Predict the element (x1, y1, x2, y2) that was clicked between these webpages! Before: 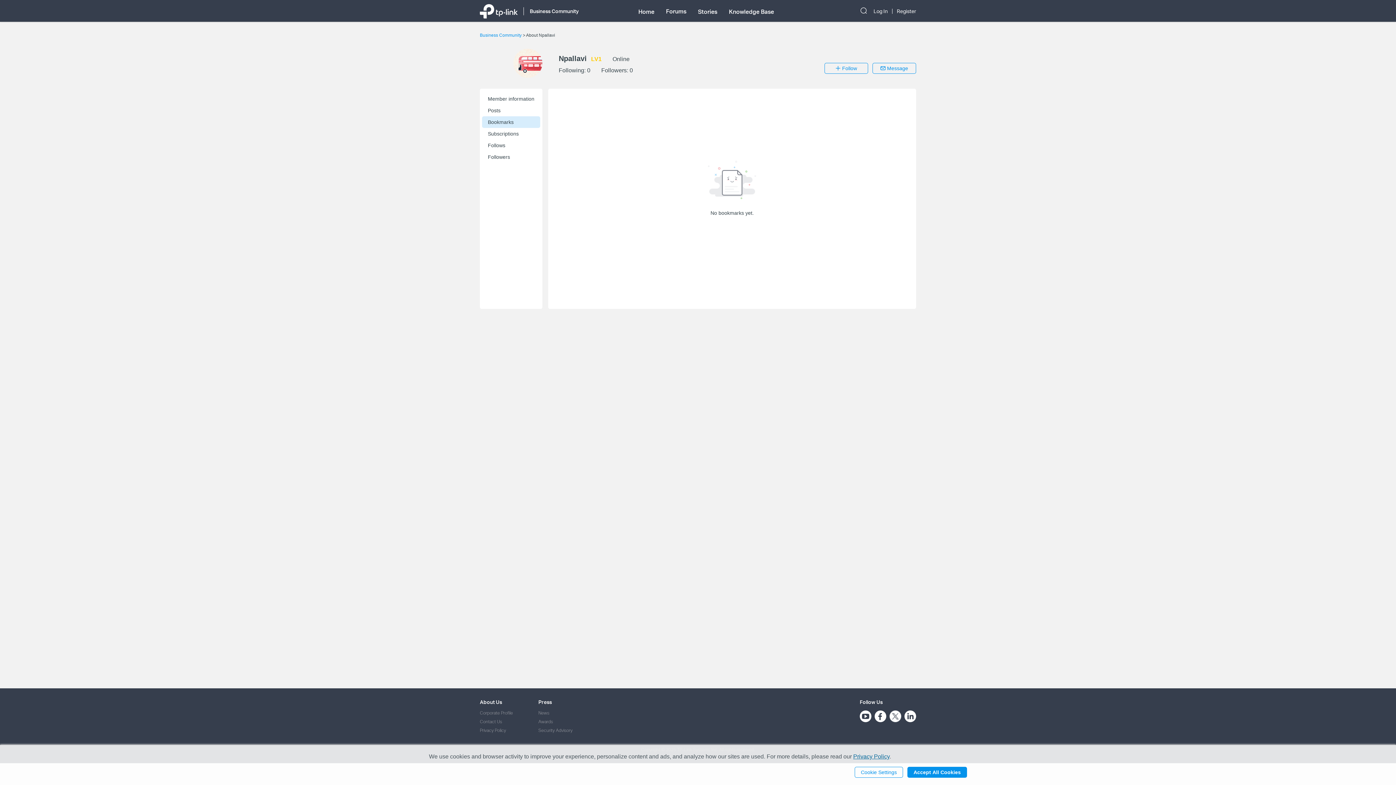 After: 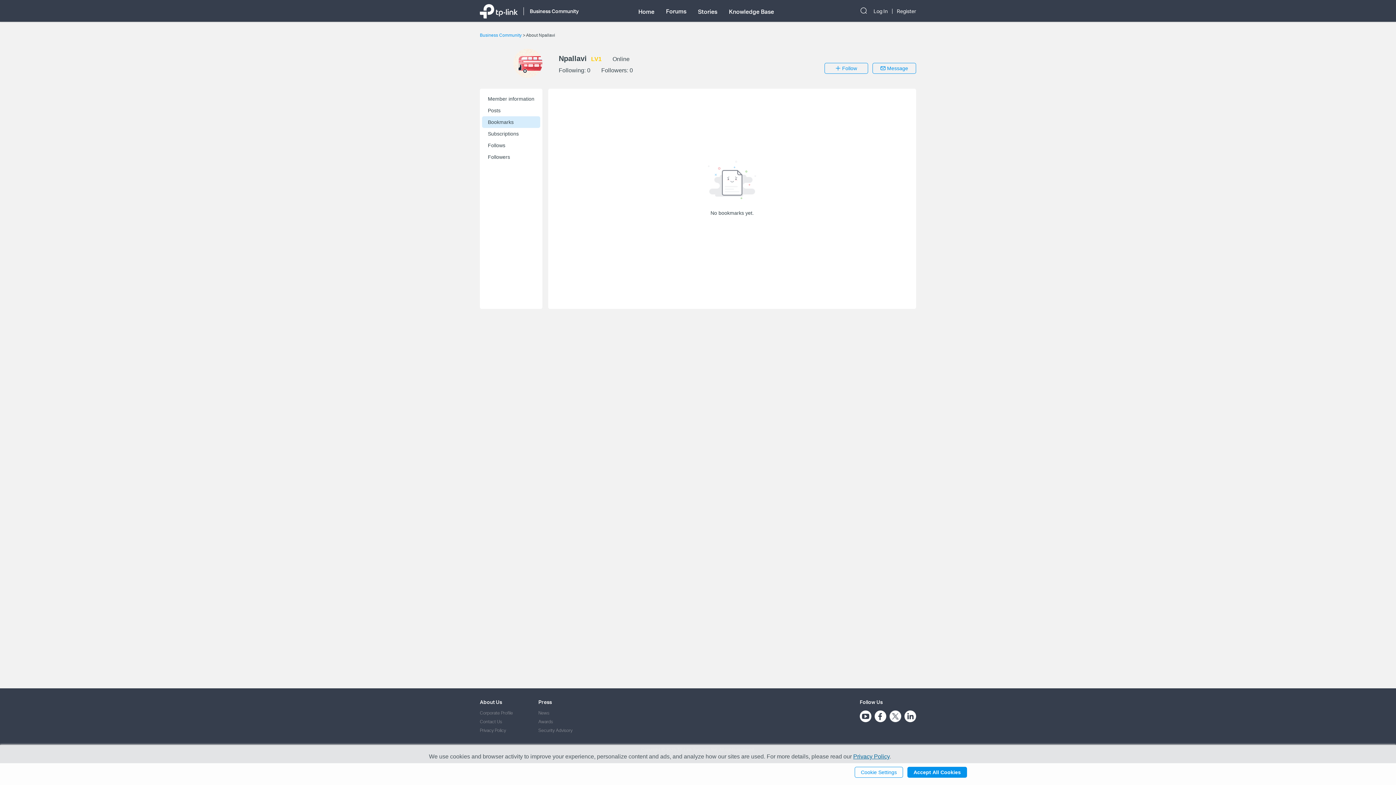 Action: bbox: (480, 7, 517, 13)